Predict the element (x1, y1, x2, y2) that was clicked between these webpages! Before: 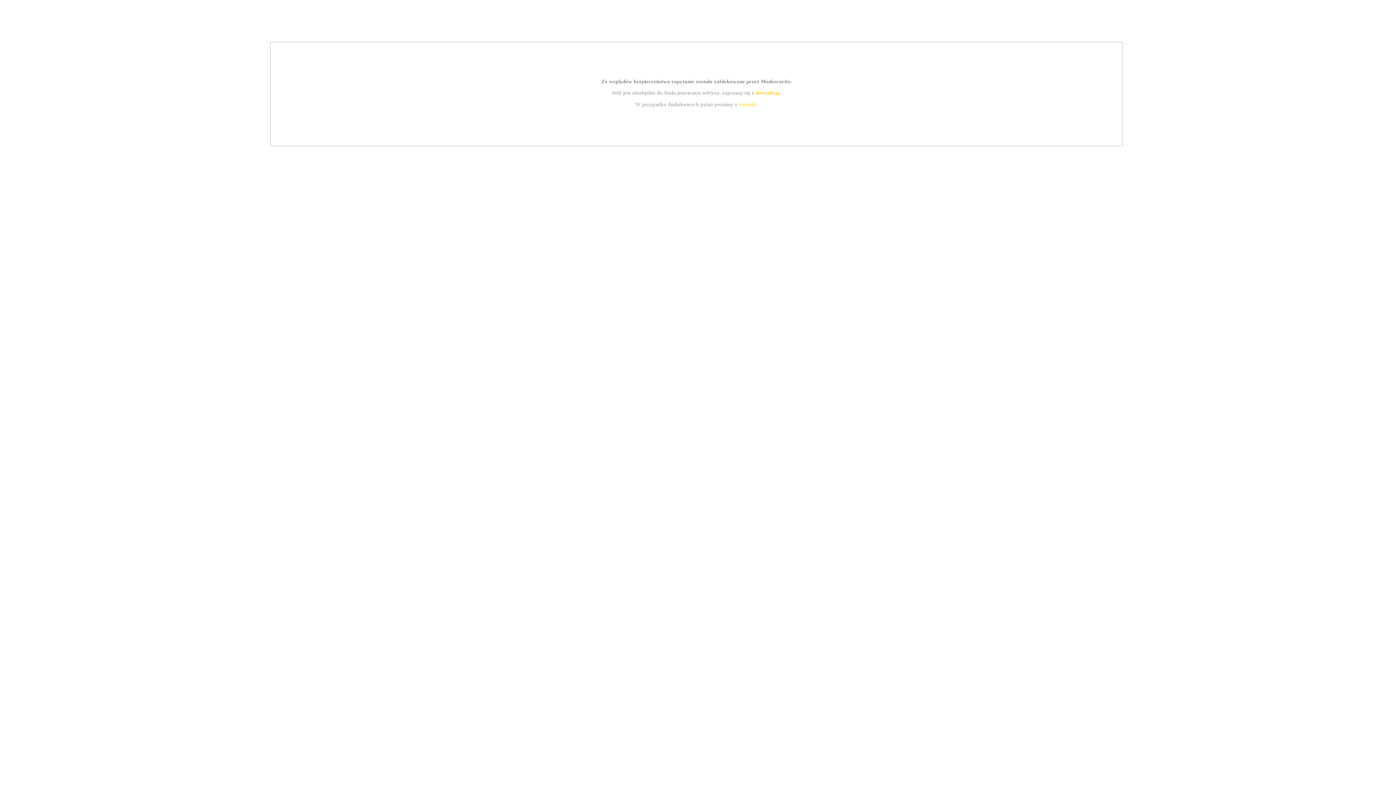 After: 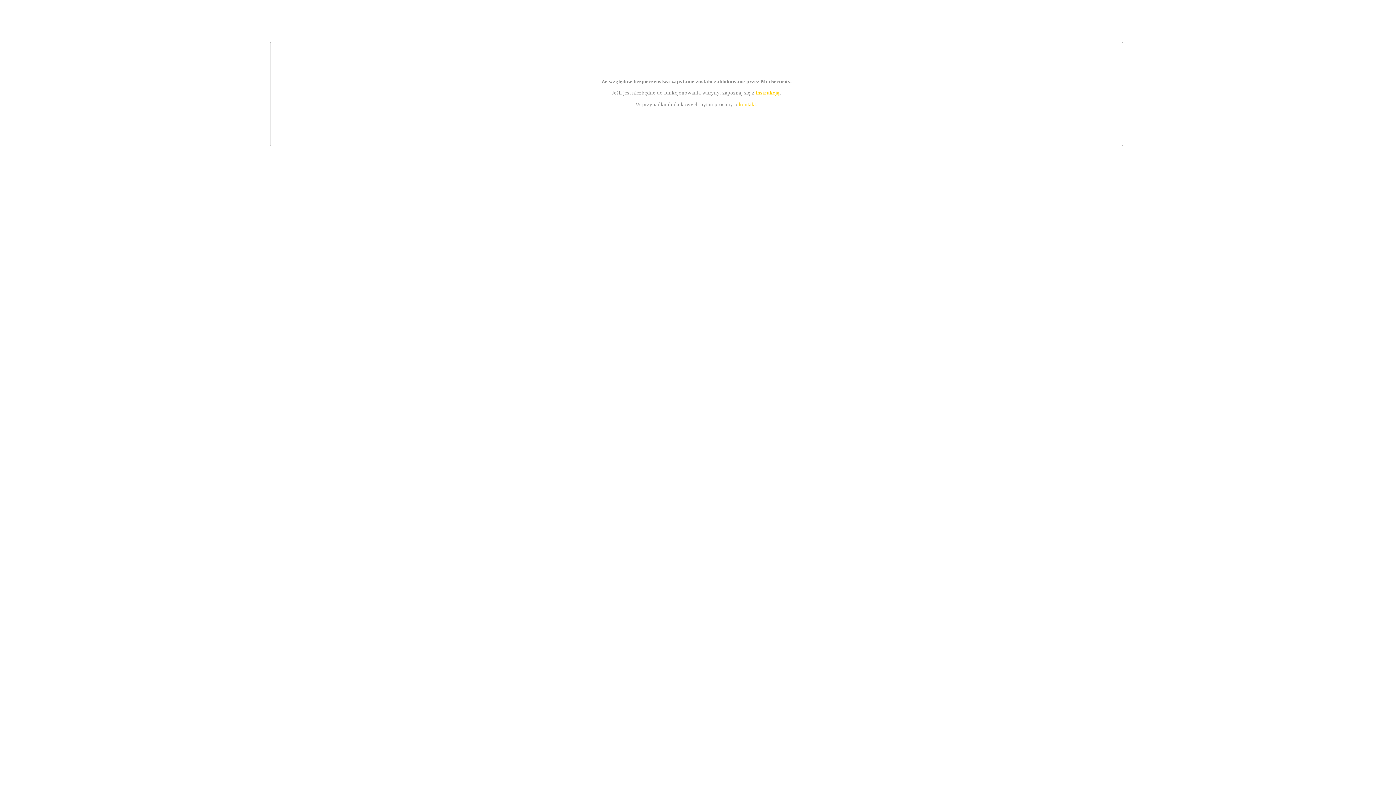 Action: label: kontakt bbox: (739, 101, 756, 107)